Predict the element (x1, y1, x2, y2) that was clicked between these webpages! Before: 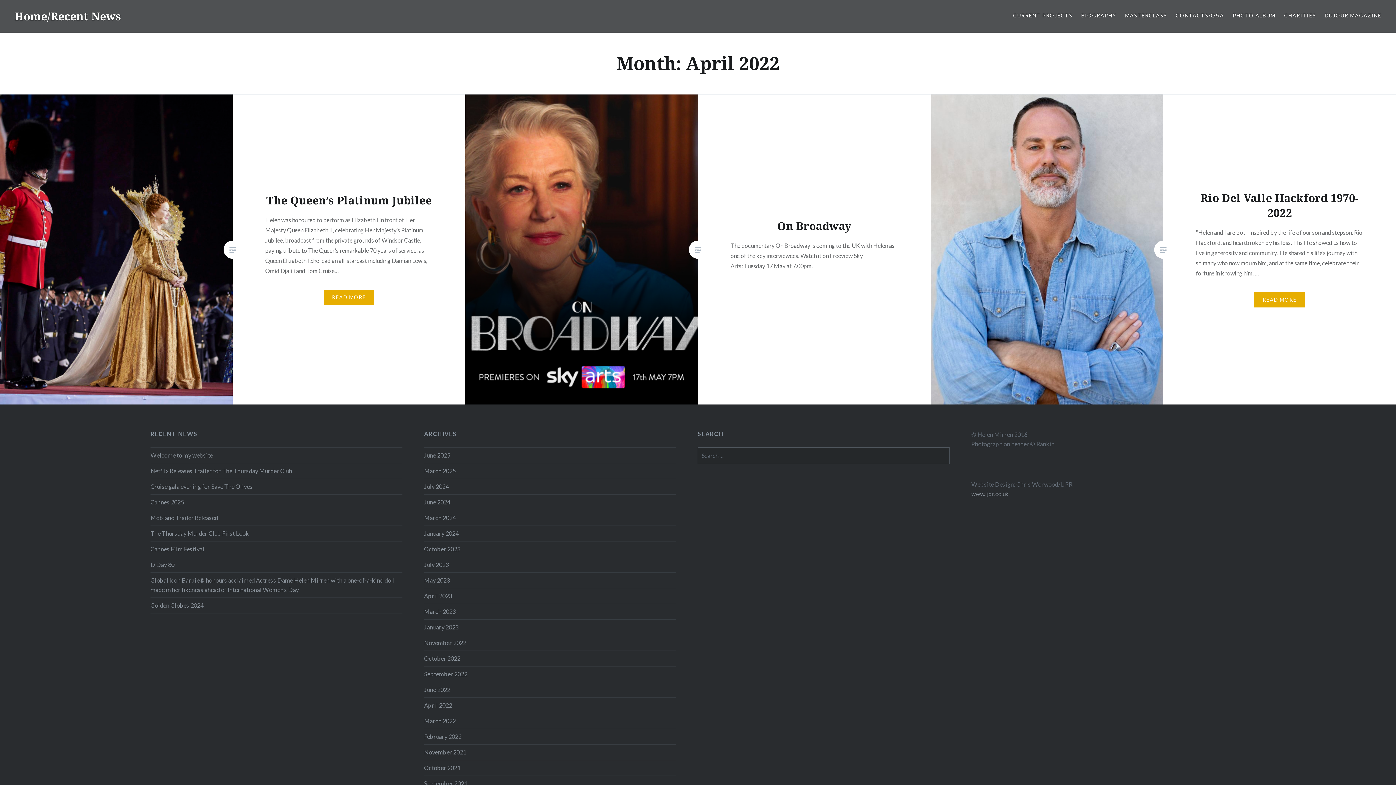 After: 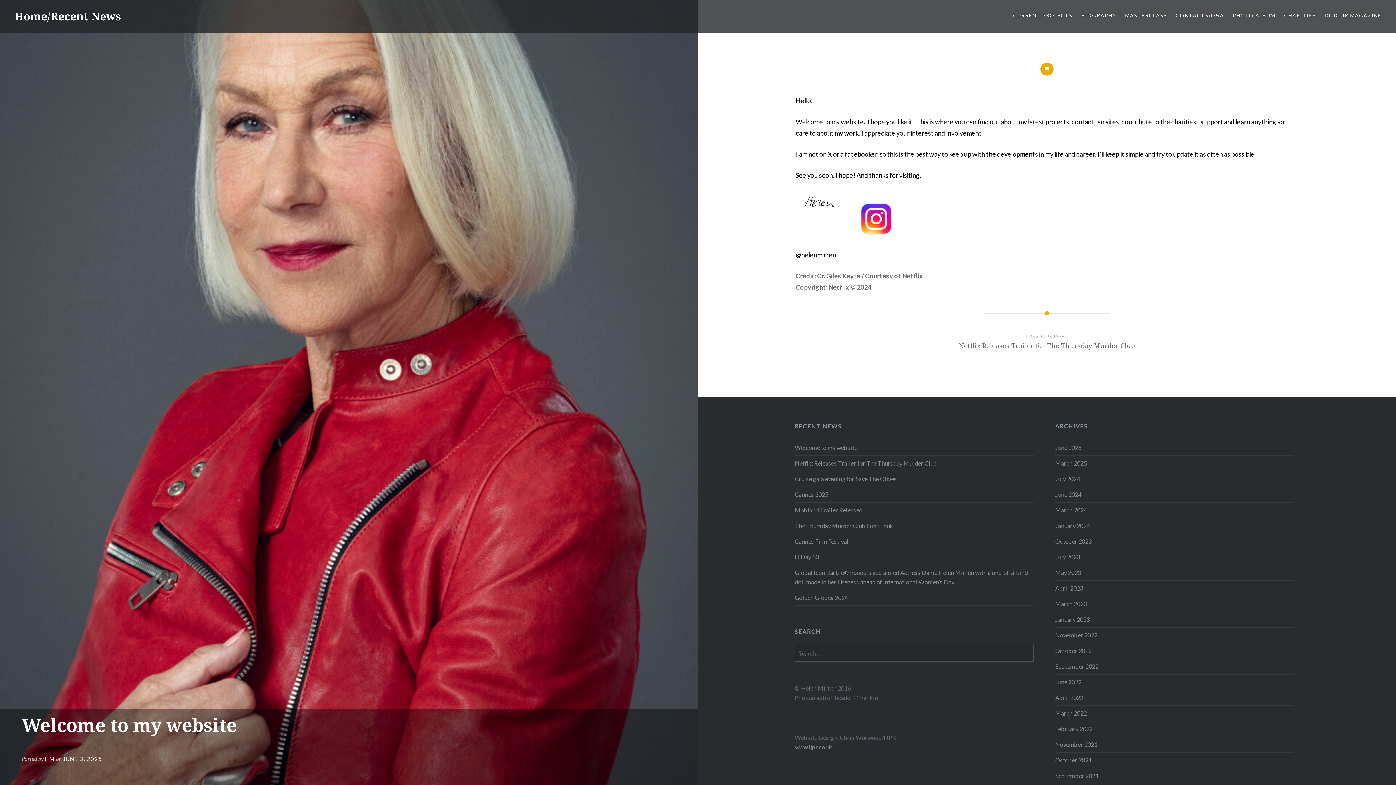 Action: label: Welcome to my website bbox: (150, 450, 402, 460)